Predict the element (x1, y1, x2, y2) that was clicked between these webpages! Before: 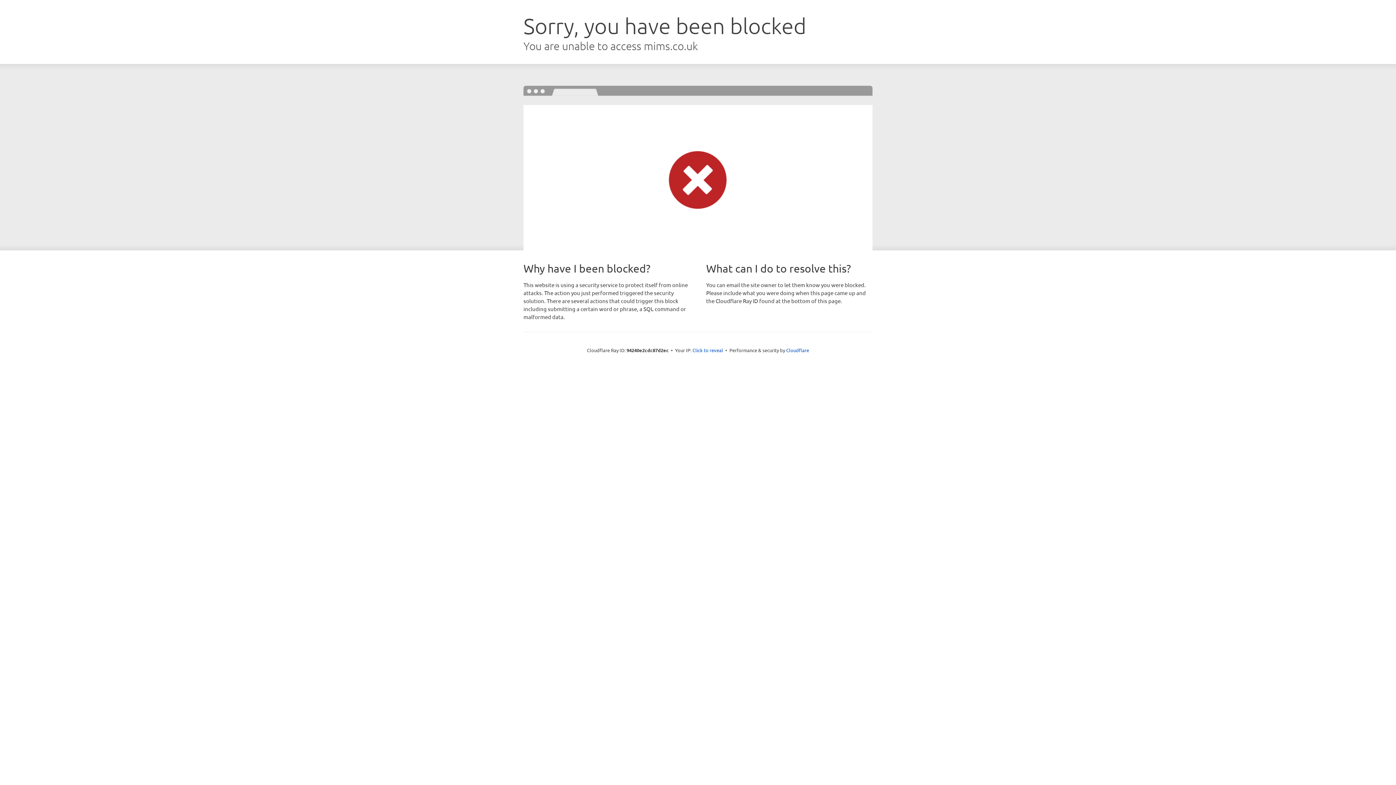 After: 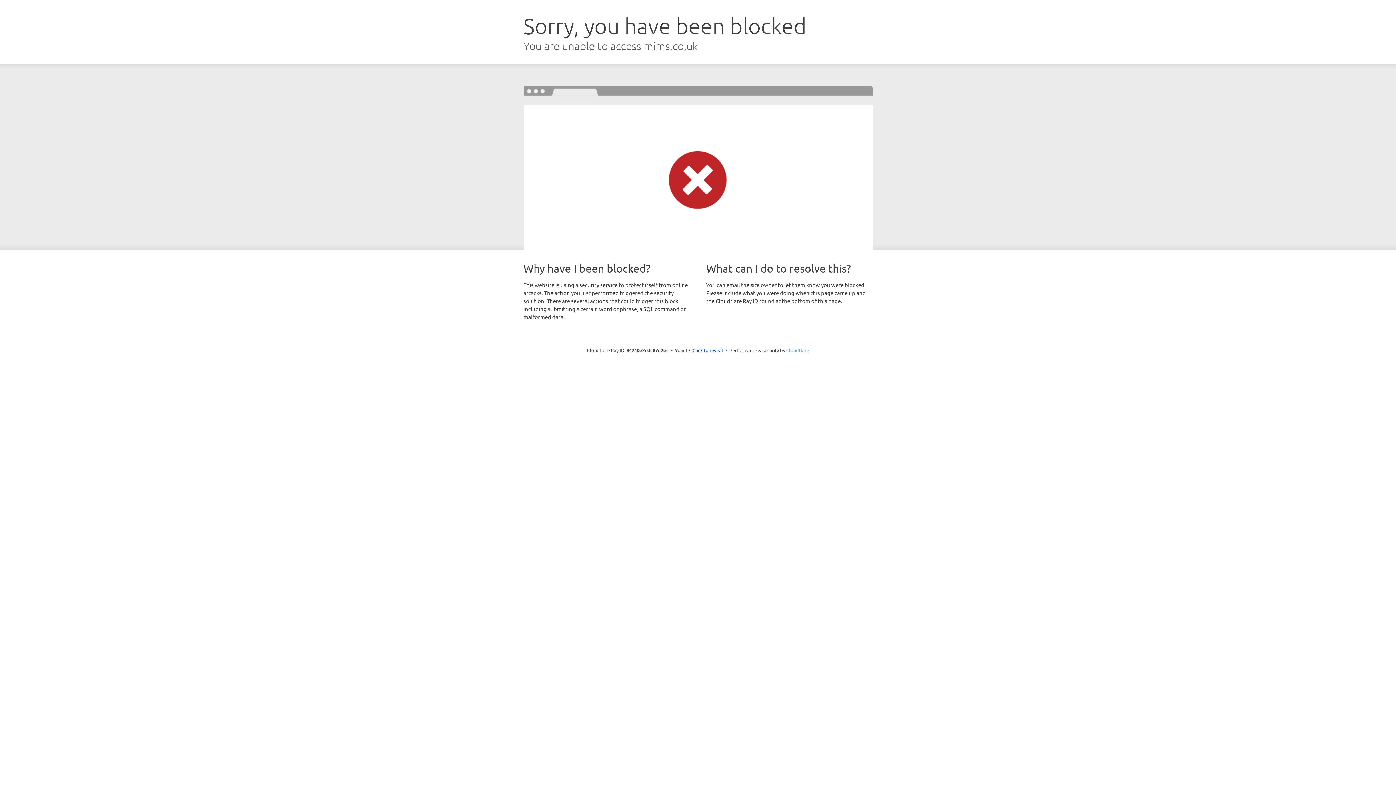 Action: label: Cloudflare bbox: (786, 347, 809, 353)